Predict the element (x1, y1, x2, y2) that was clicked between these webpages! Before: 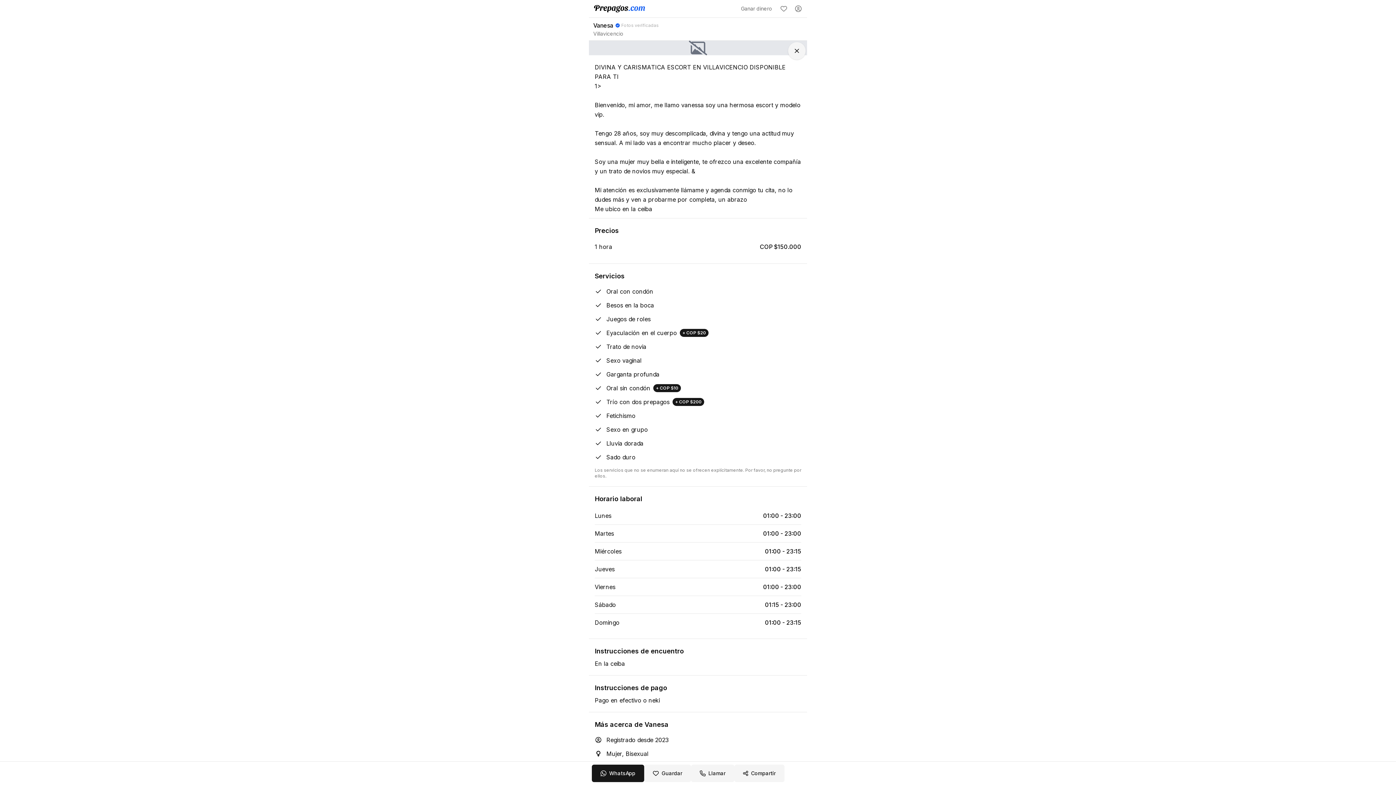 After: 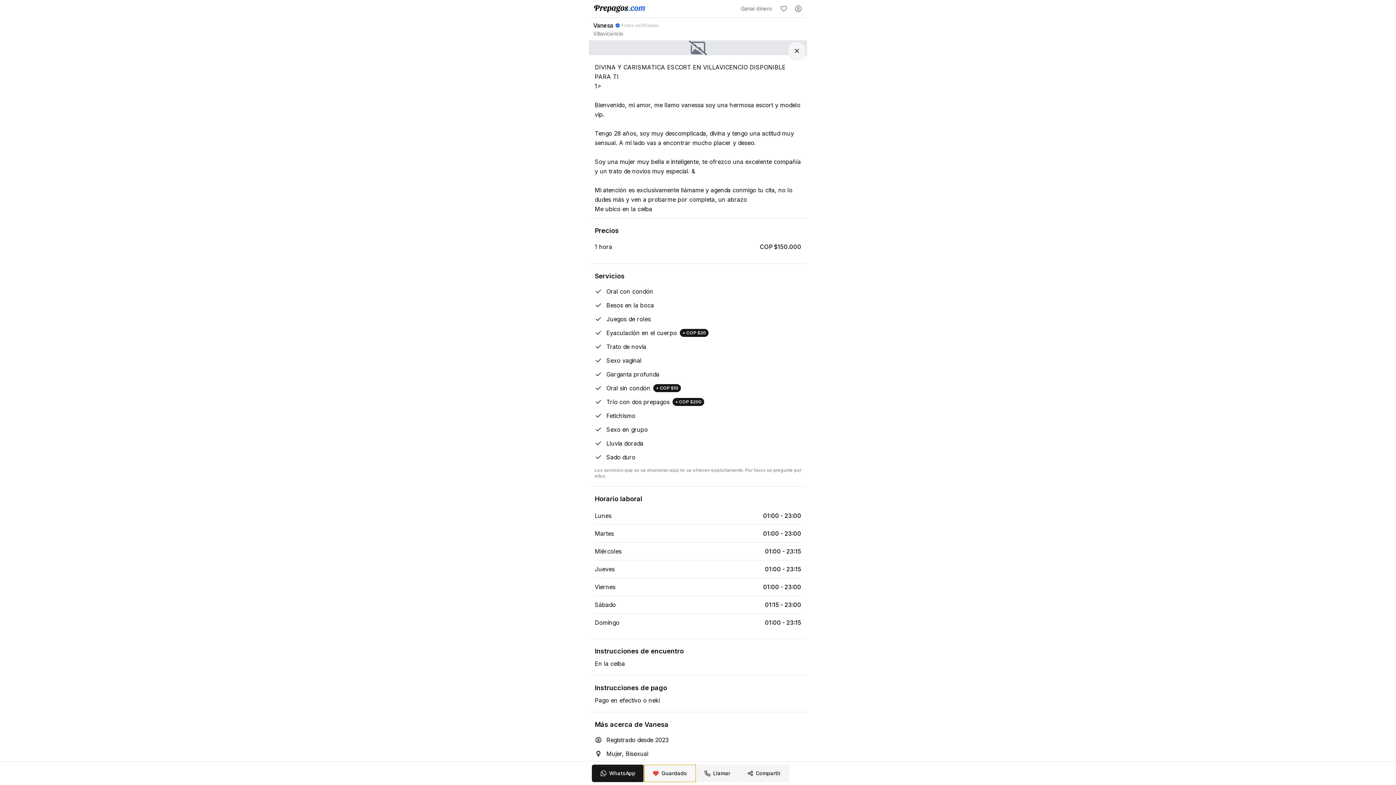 Action: bbox: (644, 765, 691, 782) label: Guardar